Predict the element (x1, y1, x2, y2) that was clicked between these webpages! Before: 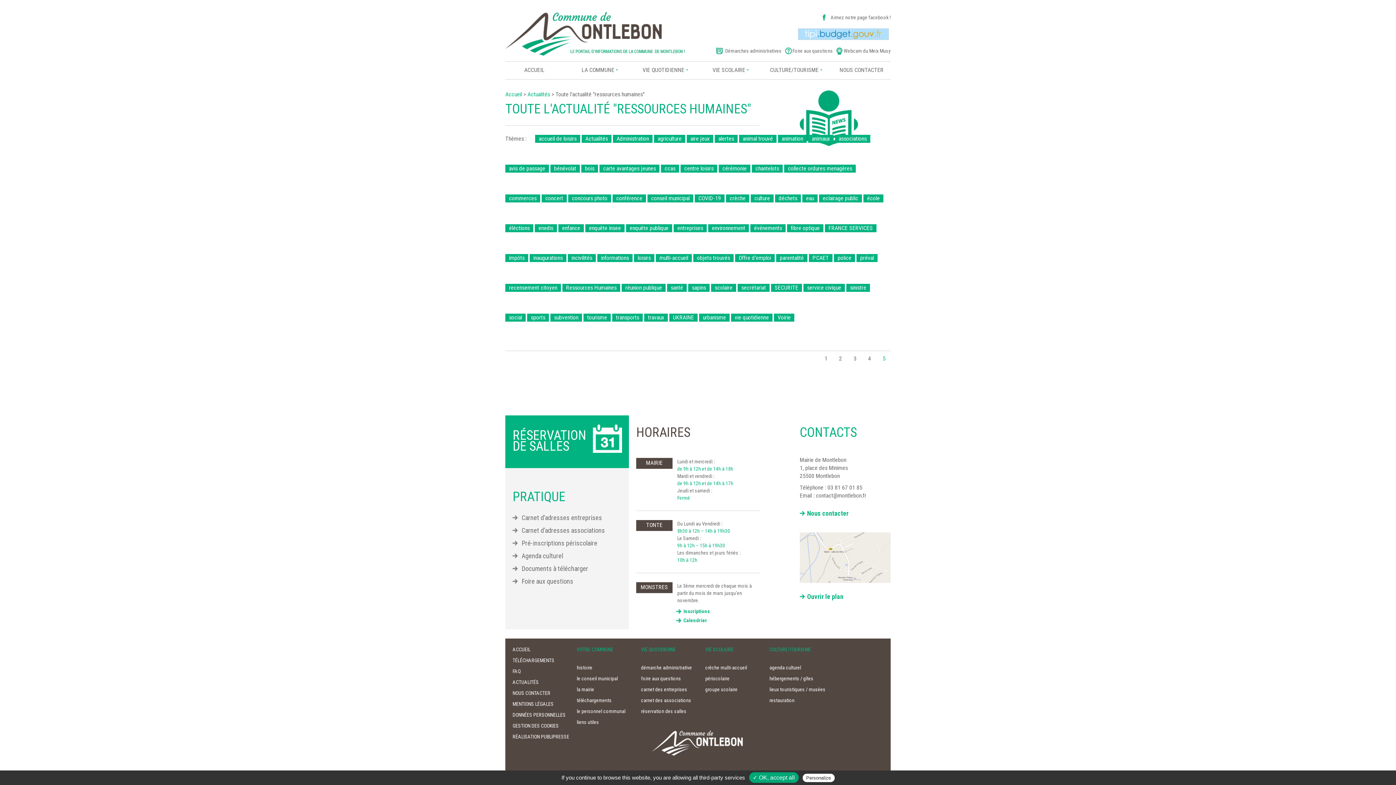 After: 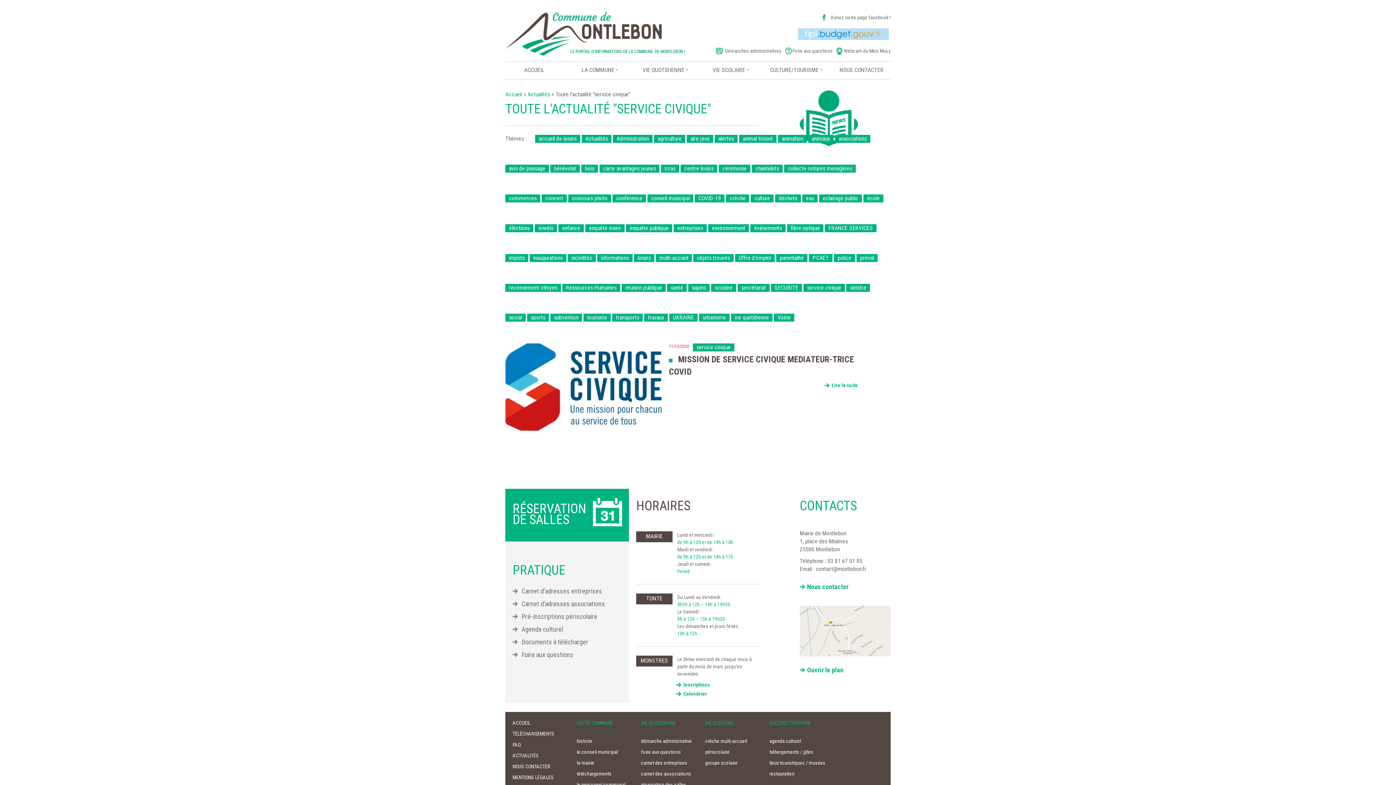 Action: label: service civique bbox: (807, 284, 841, 291)